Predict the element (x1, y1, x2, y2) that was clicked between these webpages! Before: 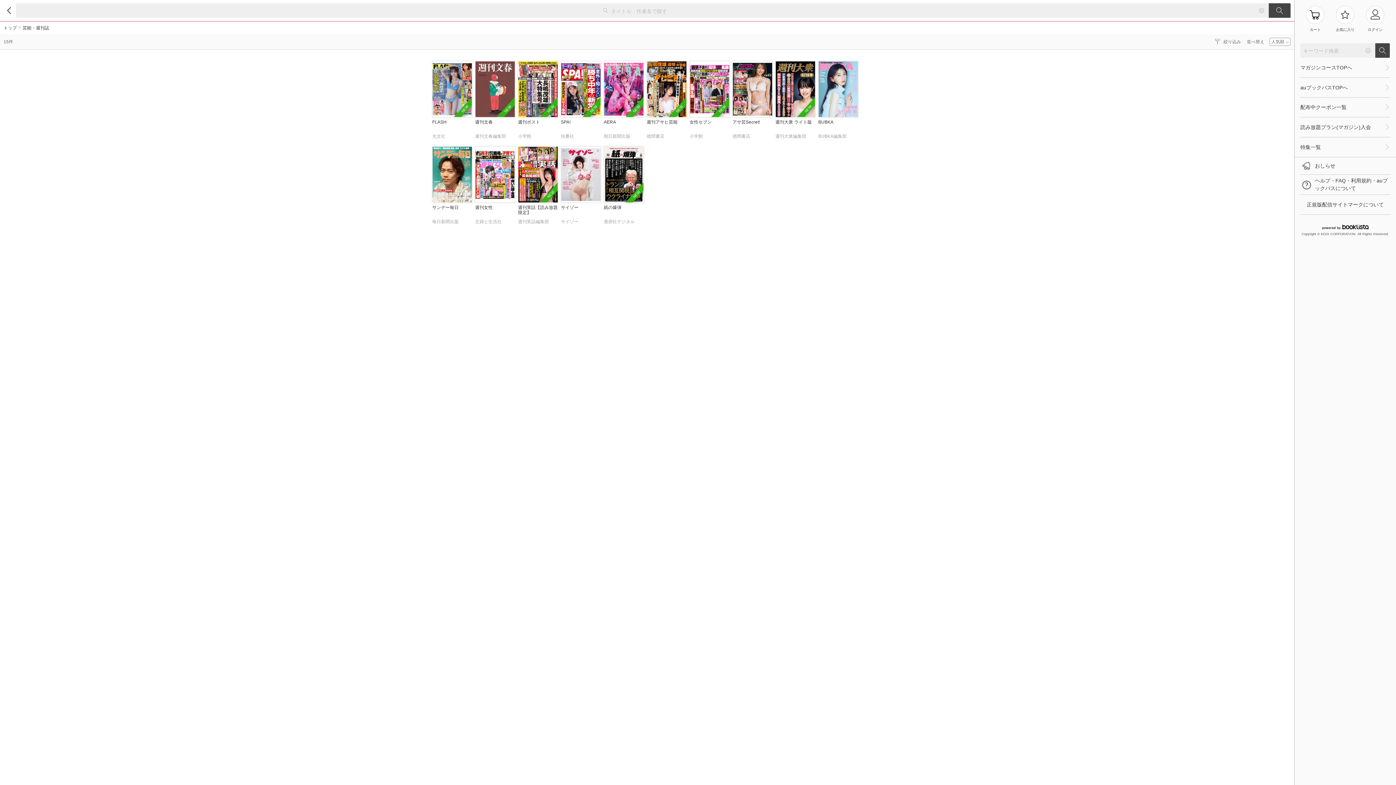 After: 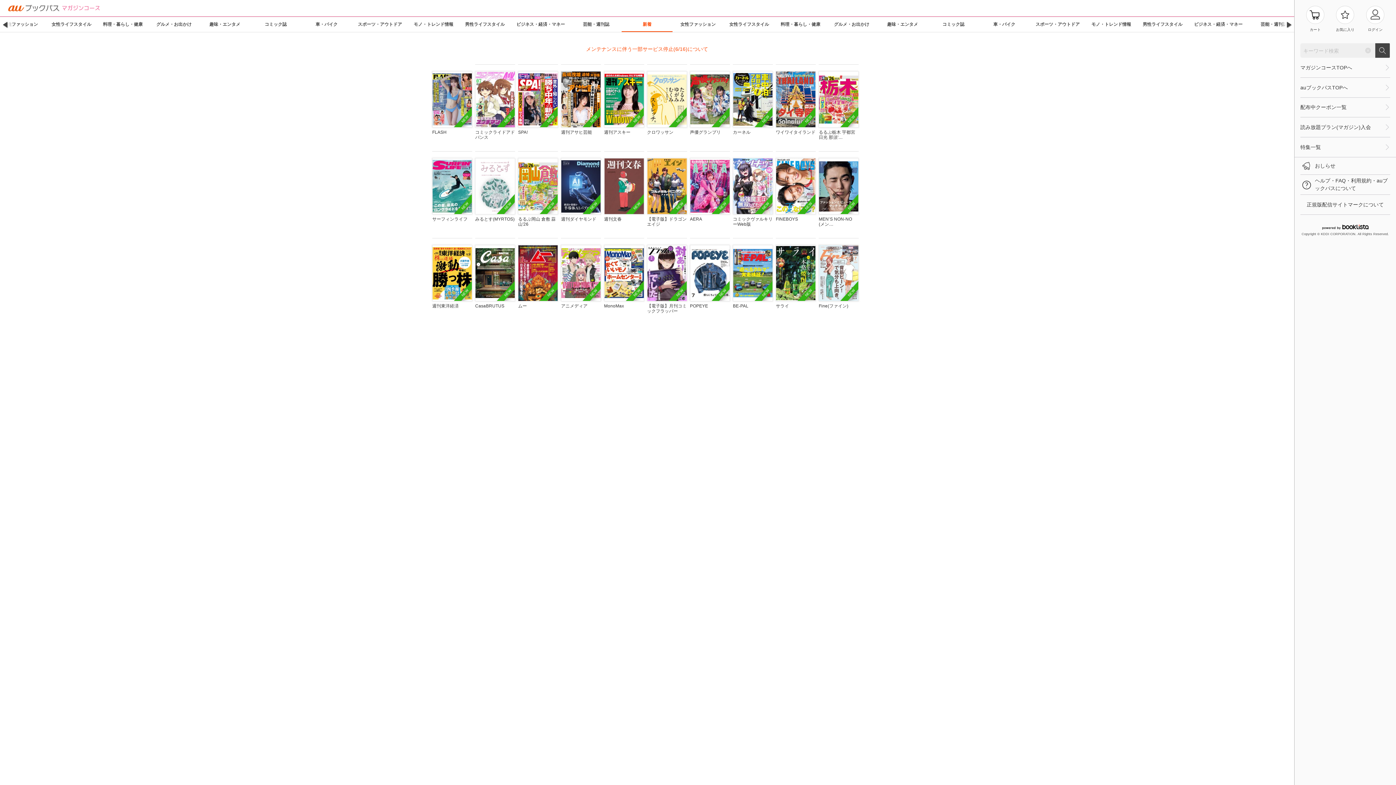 Action: label: マガジンコースTOPへ bbox: (1300, 57, 1383, 77)